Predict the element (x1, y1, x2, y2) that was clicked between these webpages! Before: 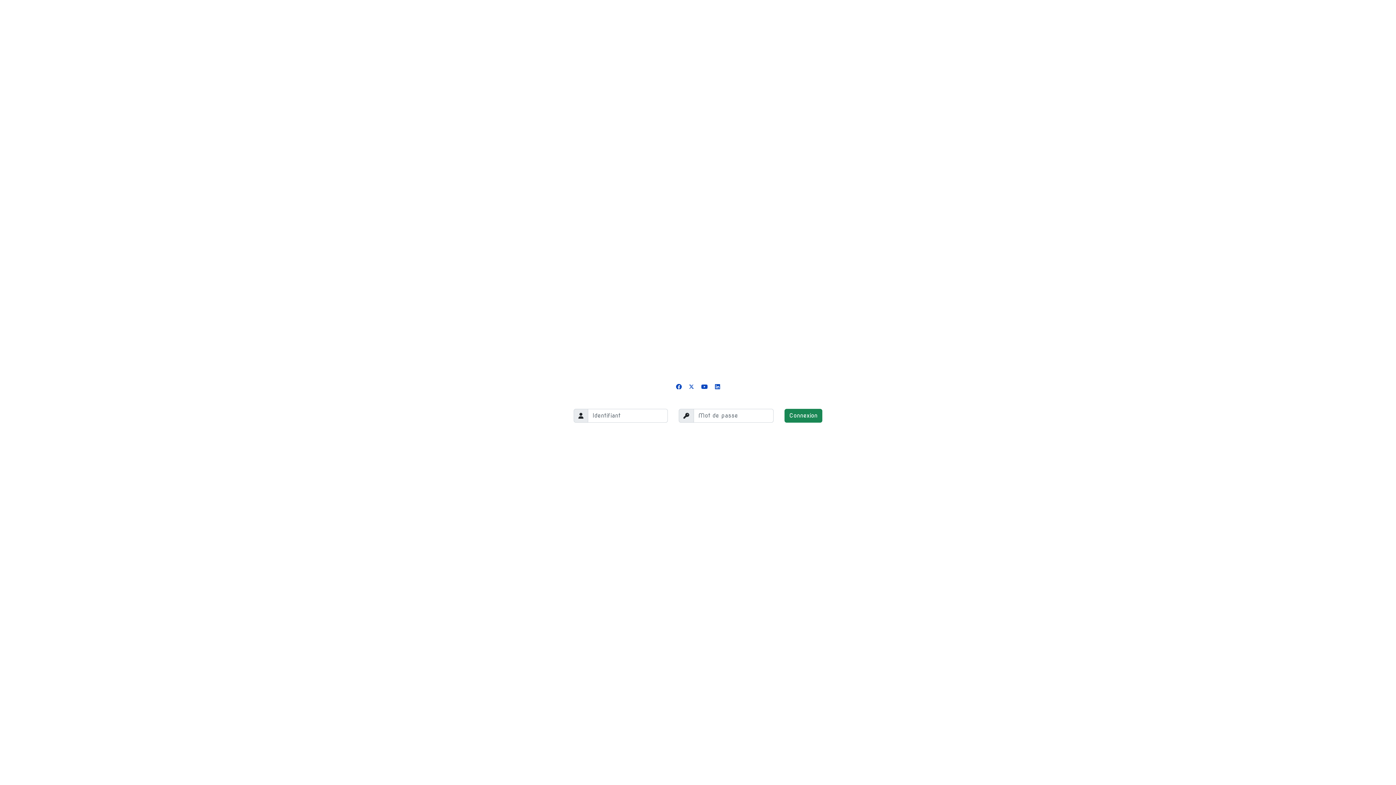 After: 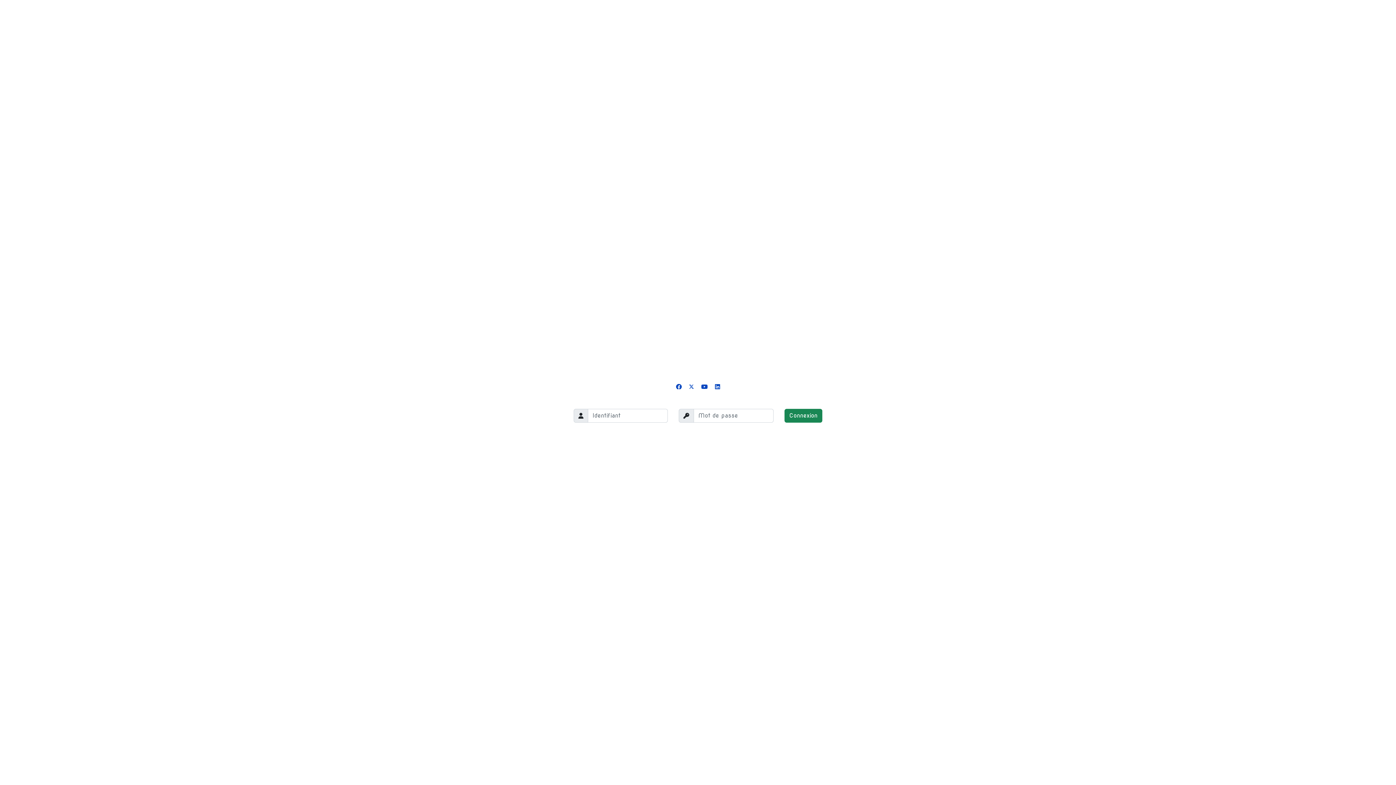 Action: bbox: (689, 383, 694, 390)